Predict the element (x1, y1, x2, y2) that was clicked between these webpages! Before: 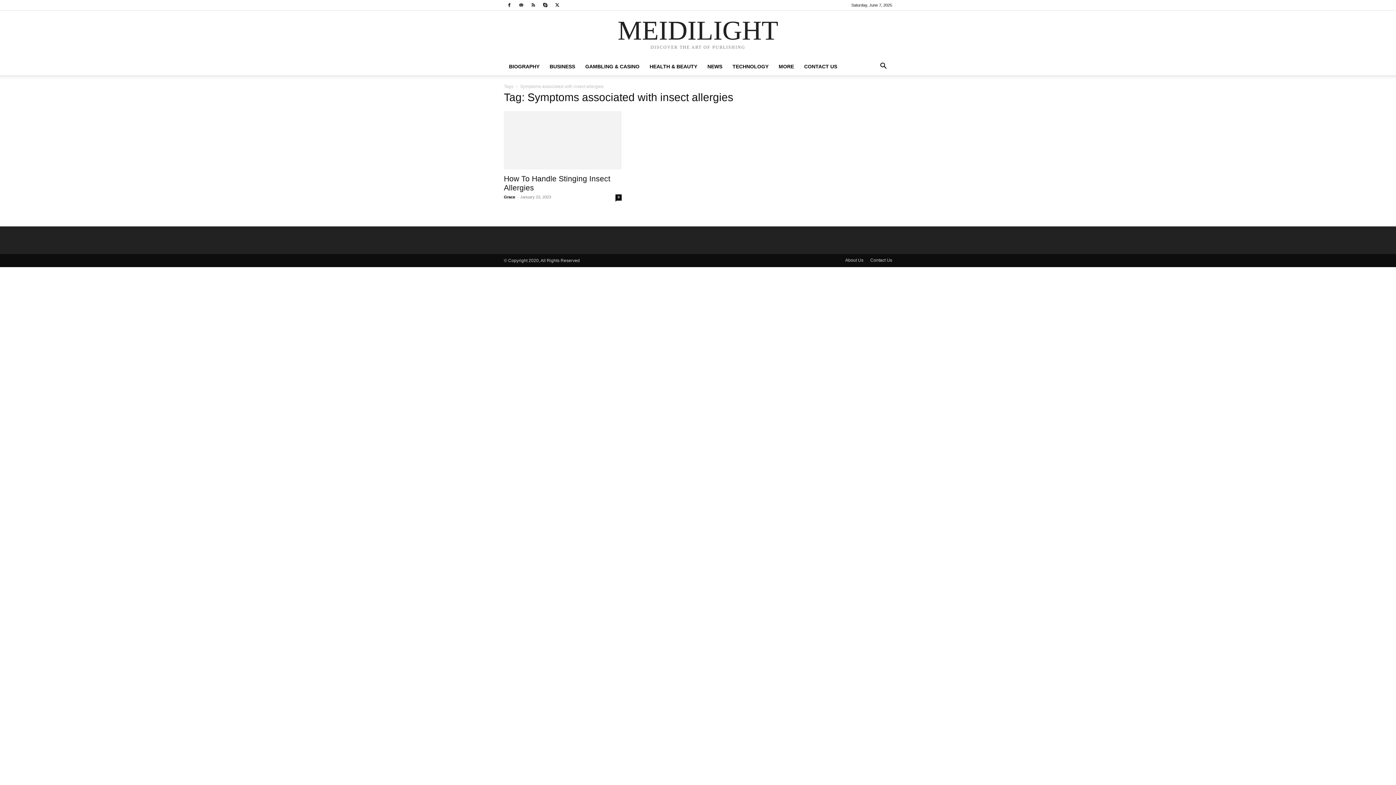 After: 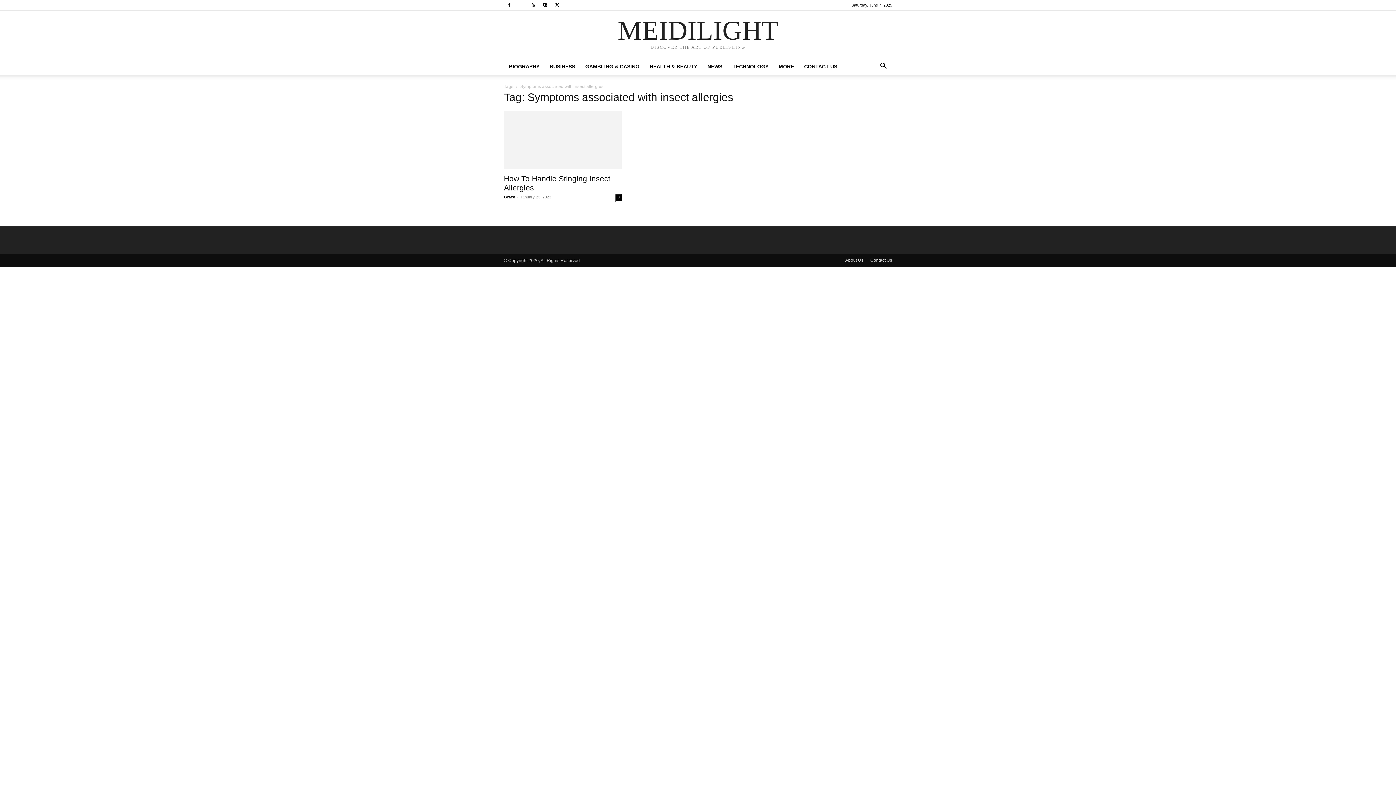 Action: bbox: (516, 0, 526, 10)